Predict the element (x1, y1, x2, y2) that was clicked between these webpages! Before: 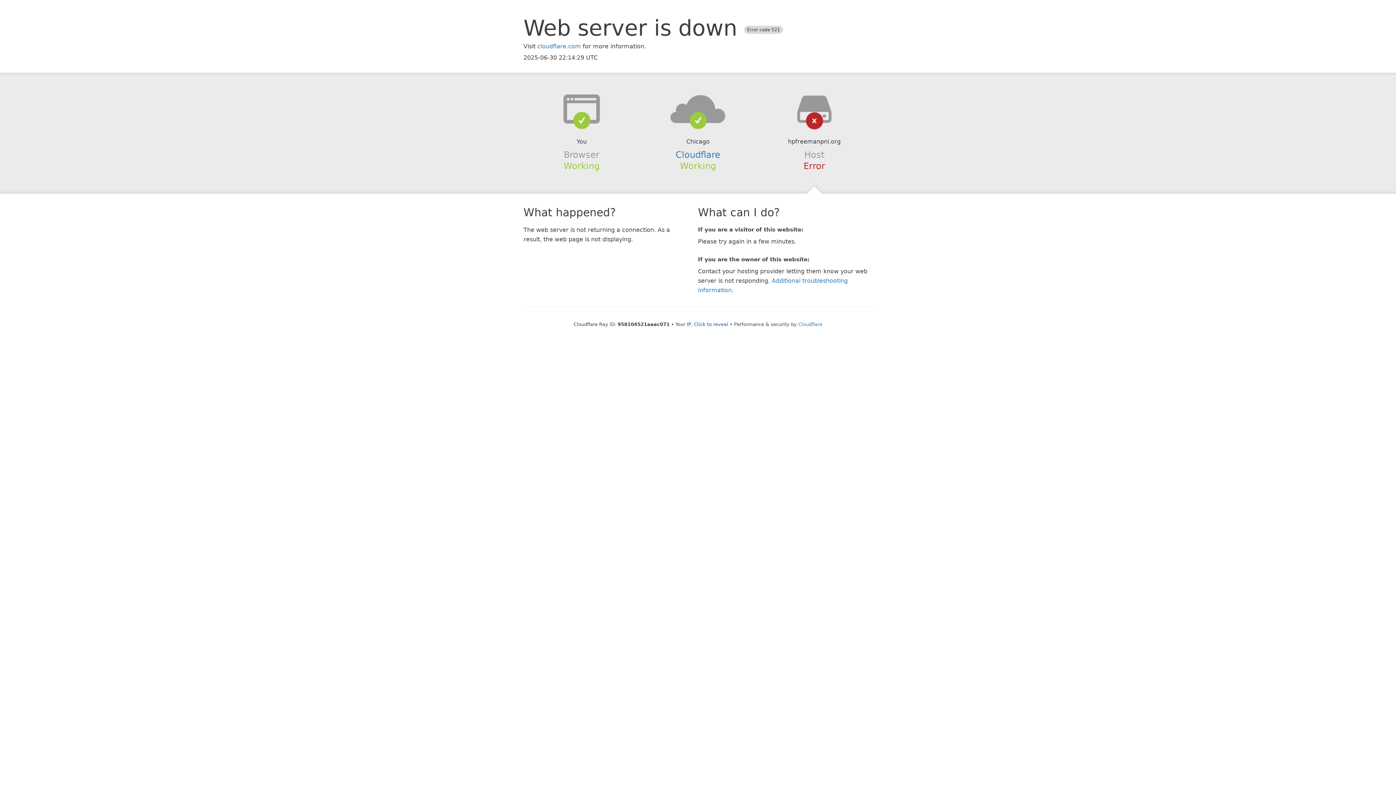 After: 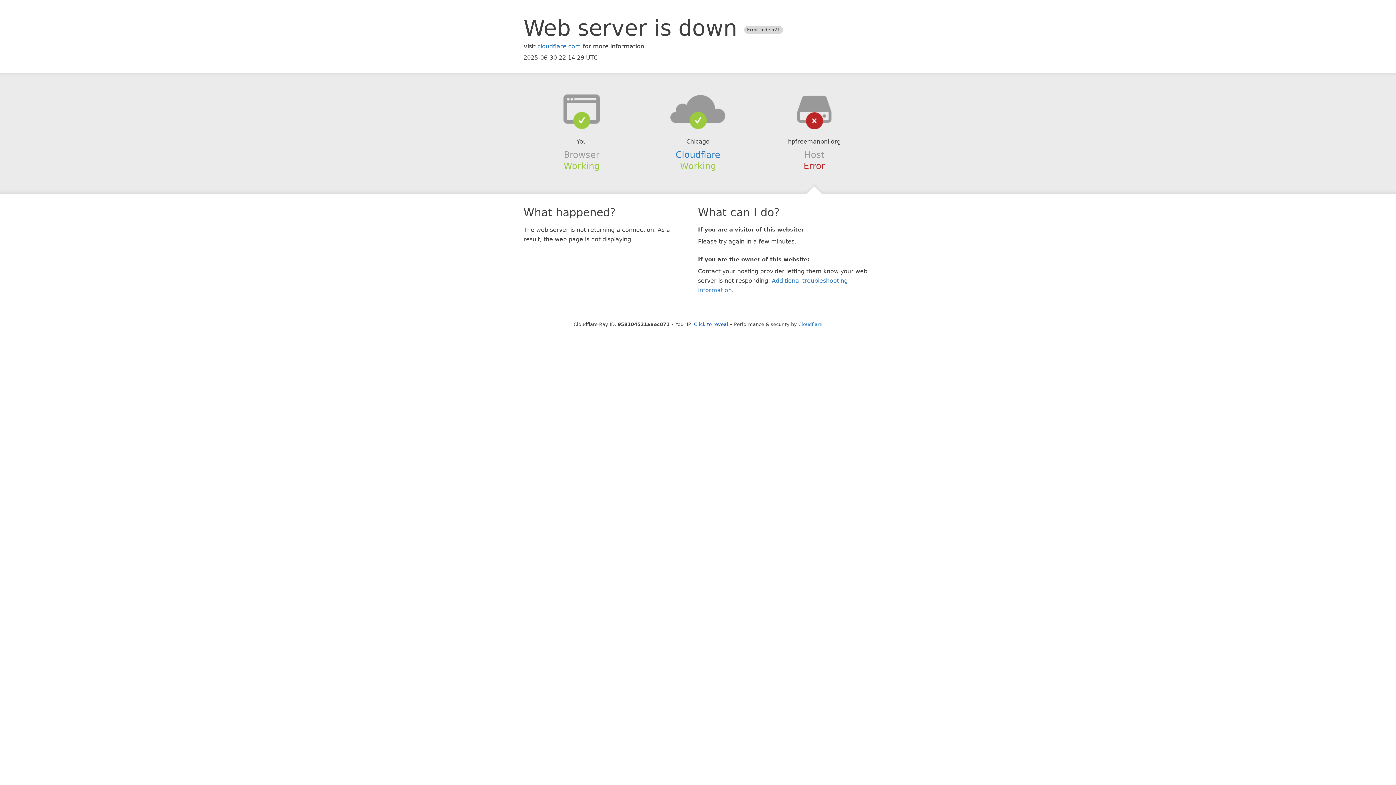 Action: bbox: (639, 94, 756, 123)